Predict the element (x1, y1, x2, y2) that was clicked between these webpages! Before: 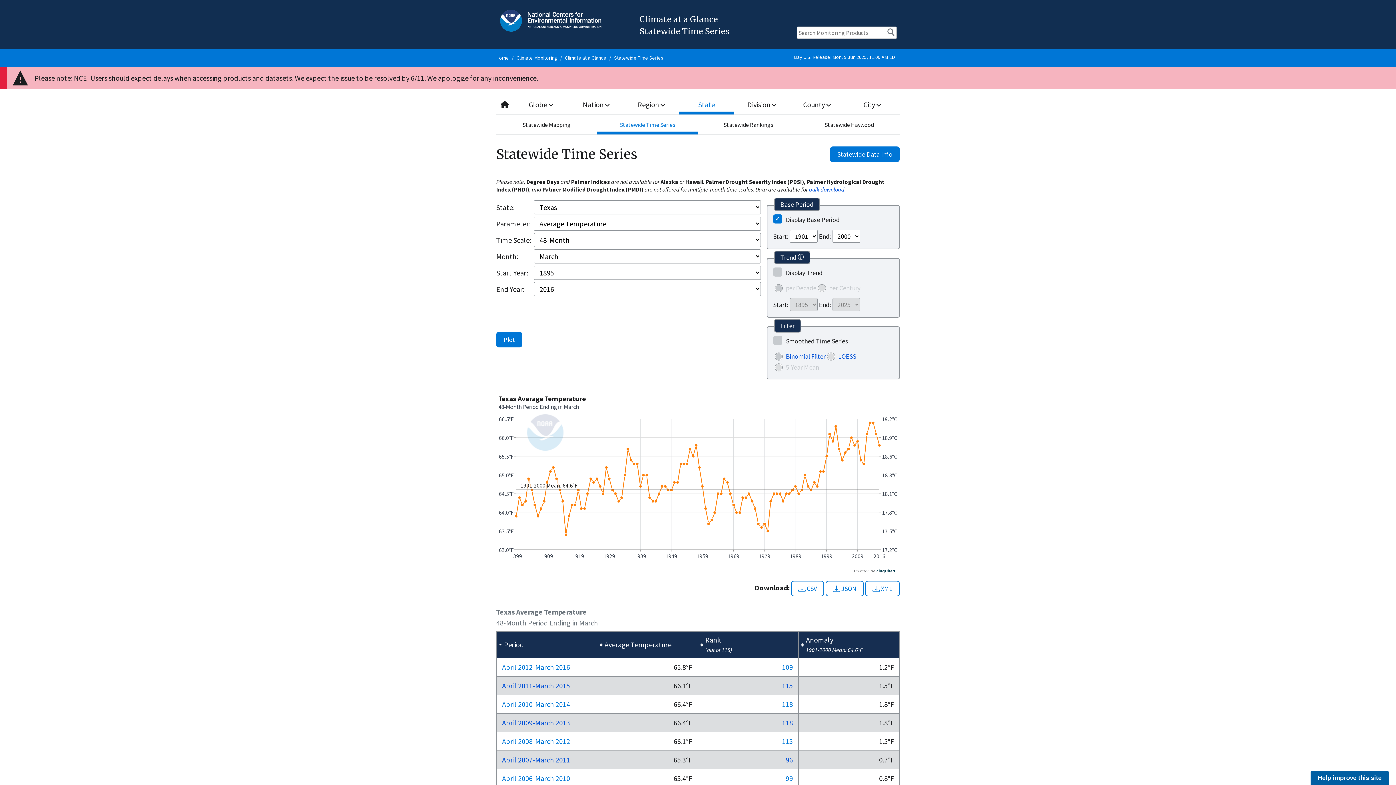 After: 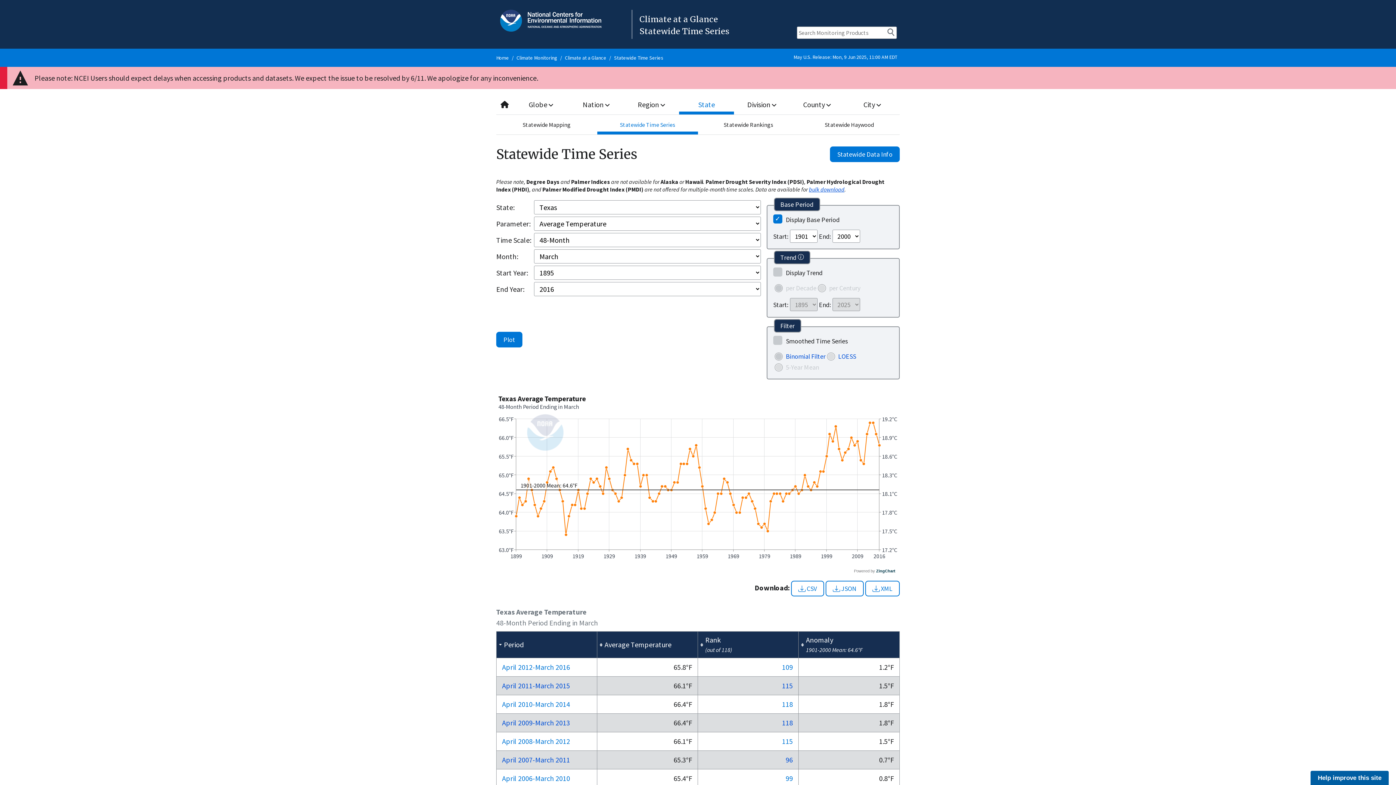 Action: label: State bbox: (679, 94, 734, 114)